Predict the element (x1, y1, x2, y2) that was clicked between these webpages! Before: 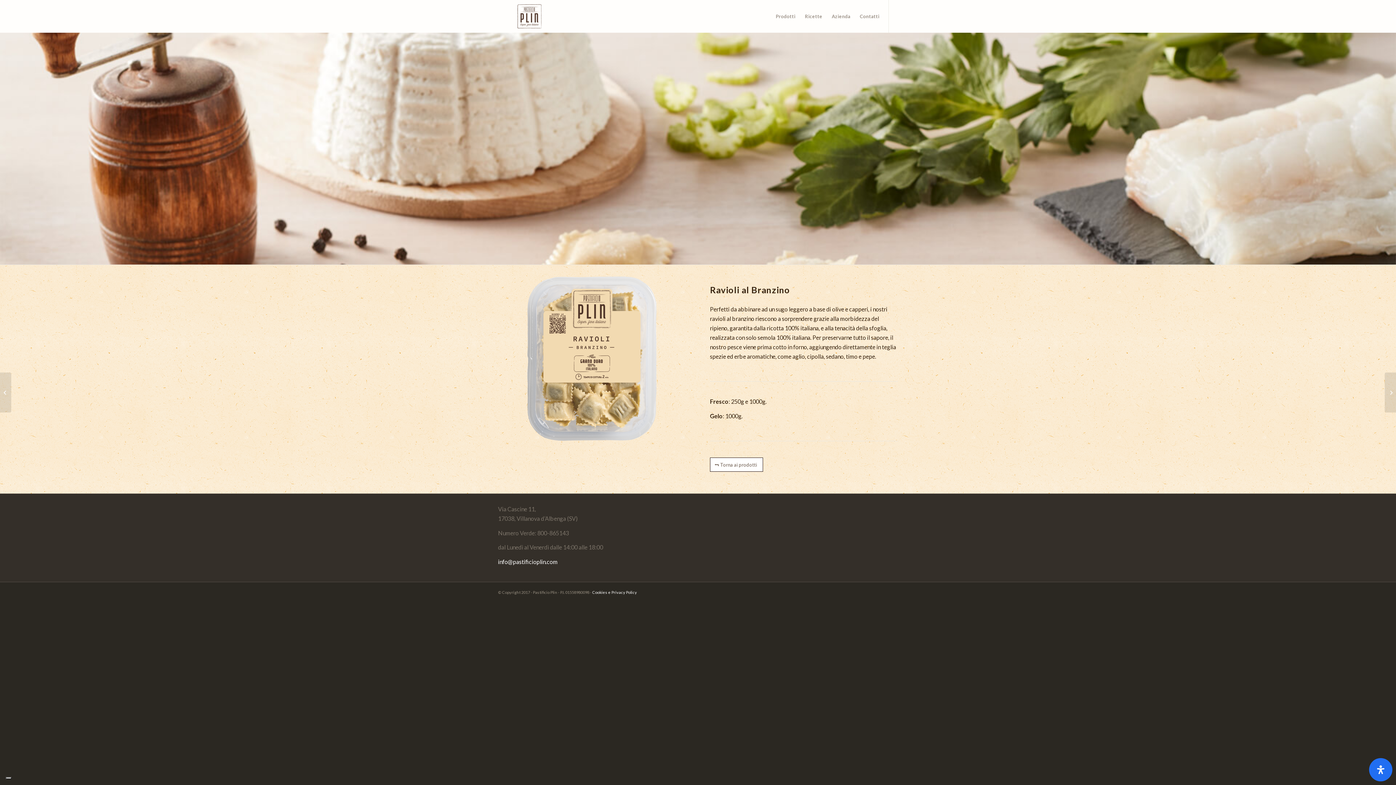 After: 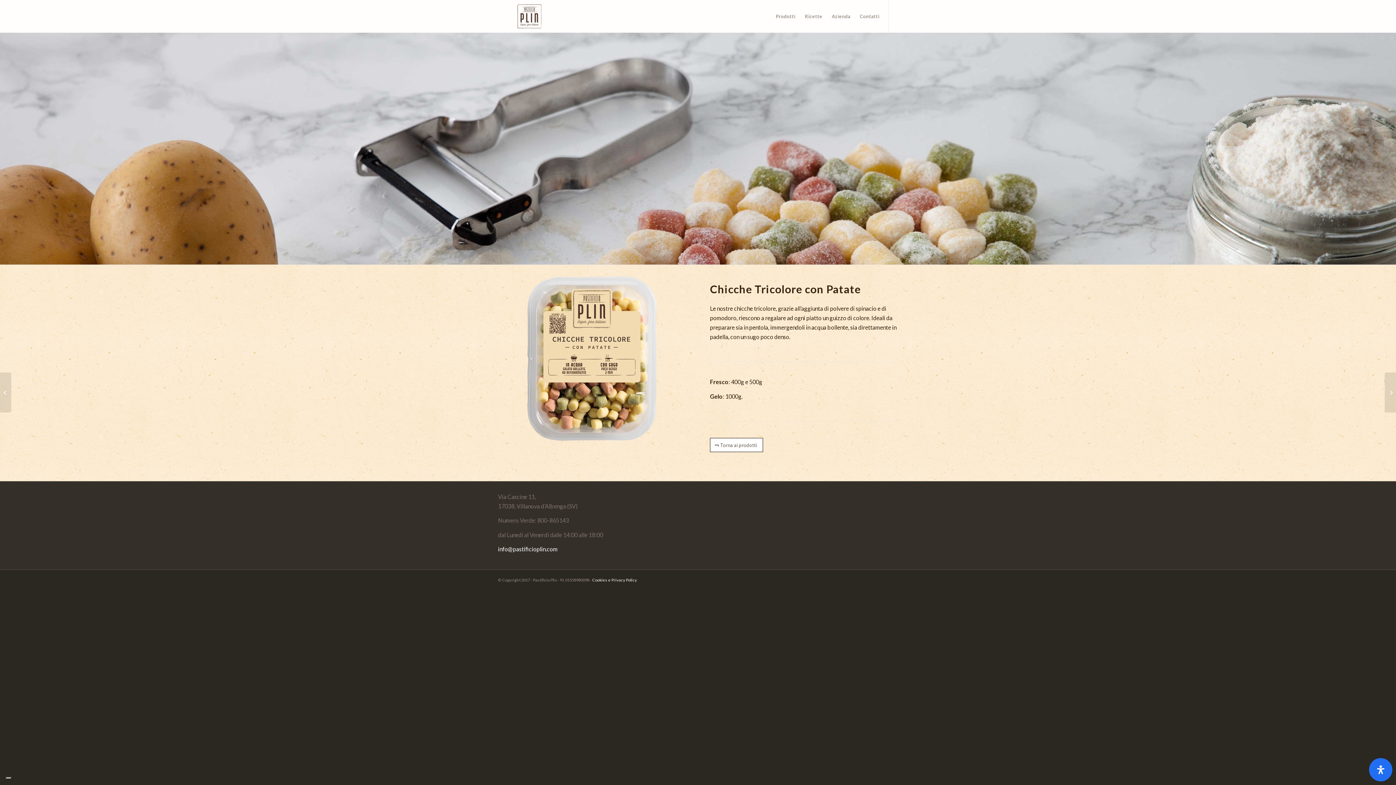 Action: bbox: (0, 372, 11, 412) label: Chicche Tricolore con Patate